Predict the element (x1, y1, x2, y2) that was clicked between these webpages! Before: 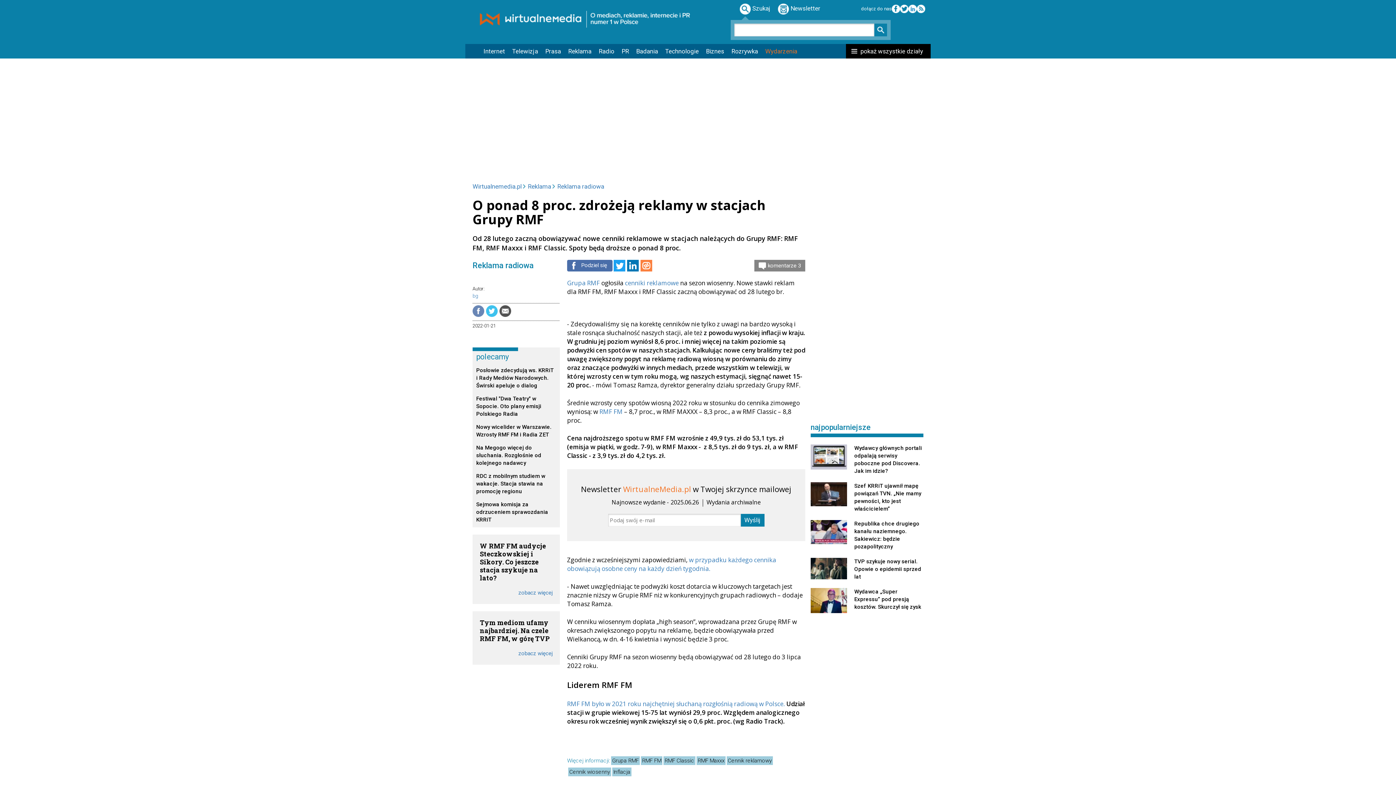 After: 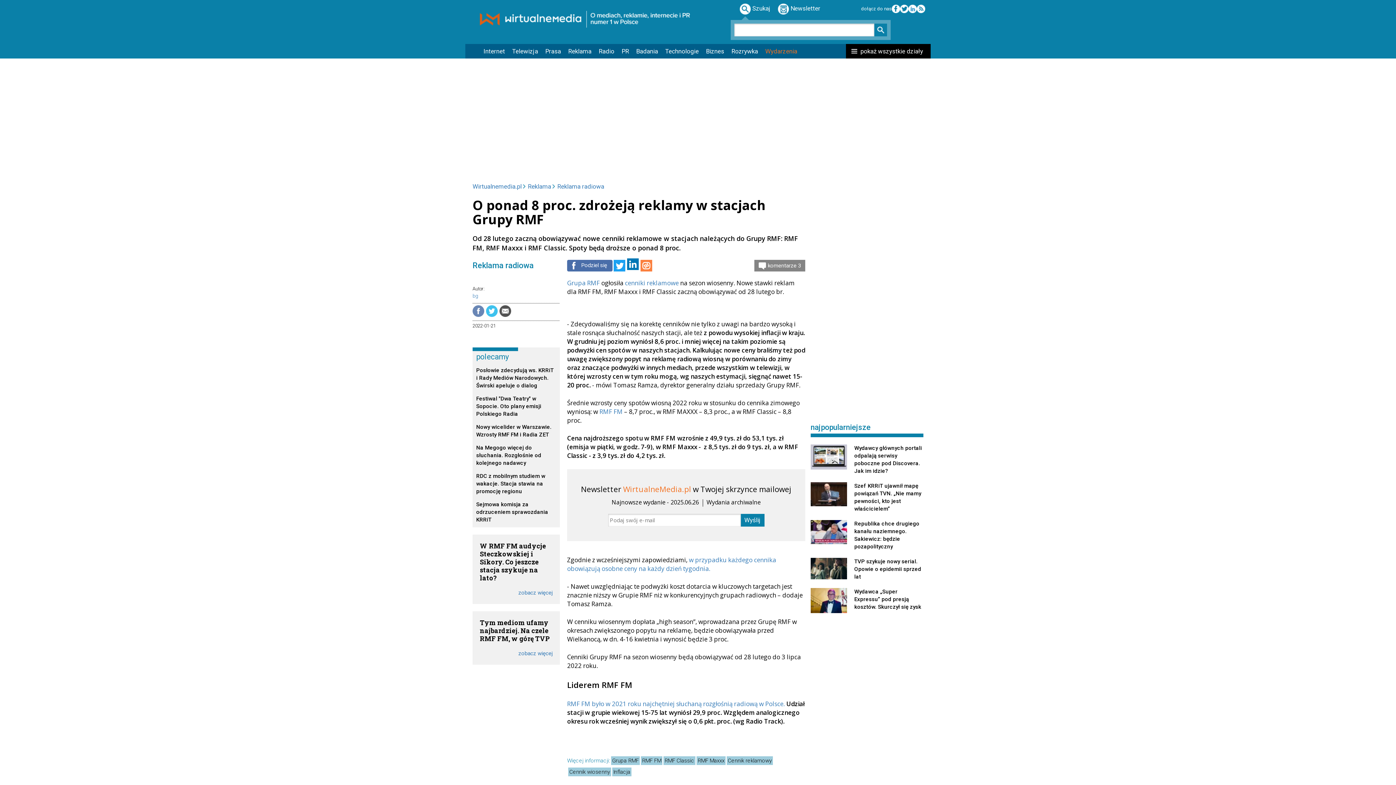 Action: bbox: (627, 260, 638, 271)